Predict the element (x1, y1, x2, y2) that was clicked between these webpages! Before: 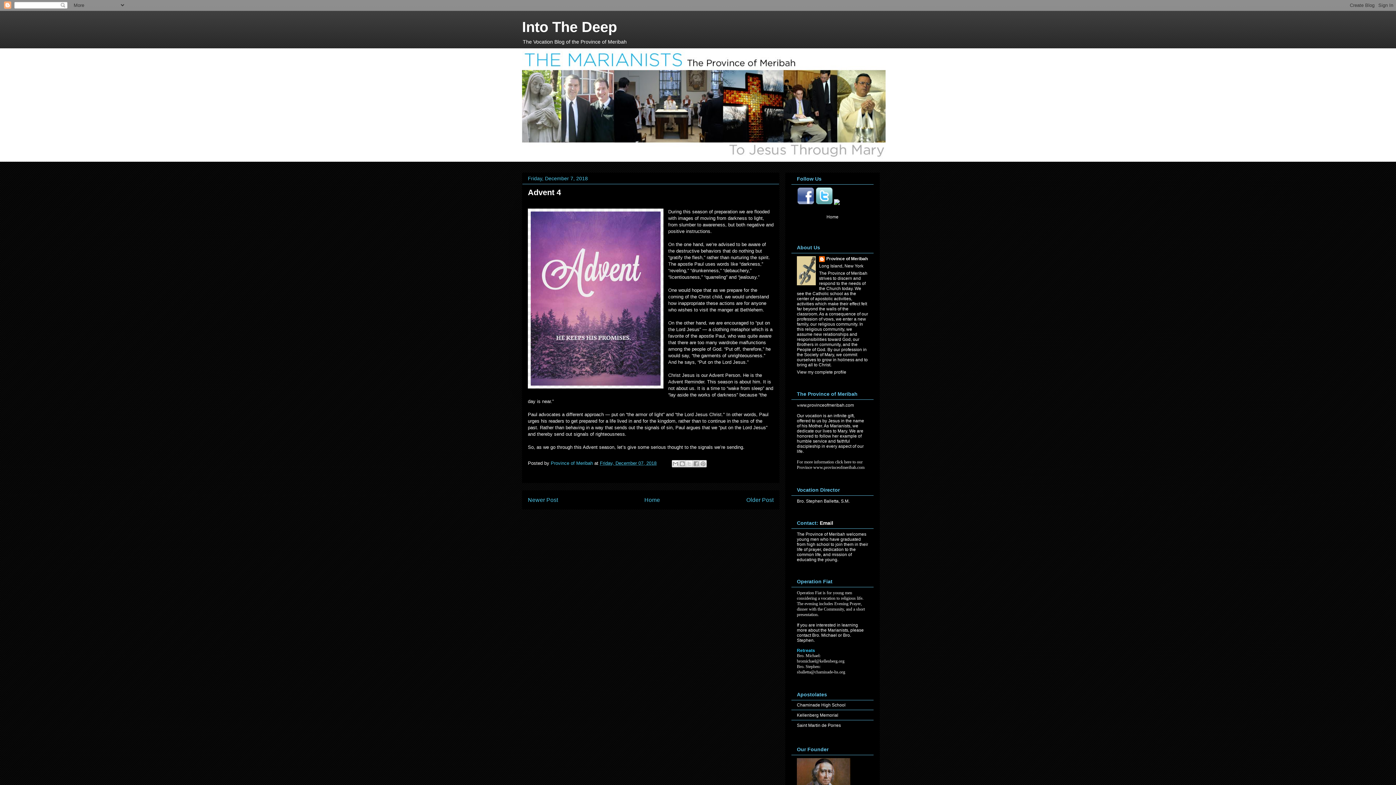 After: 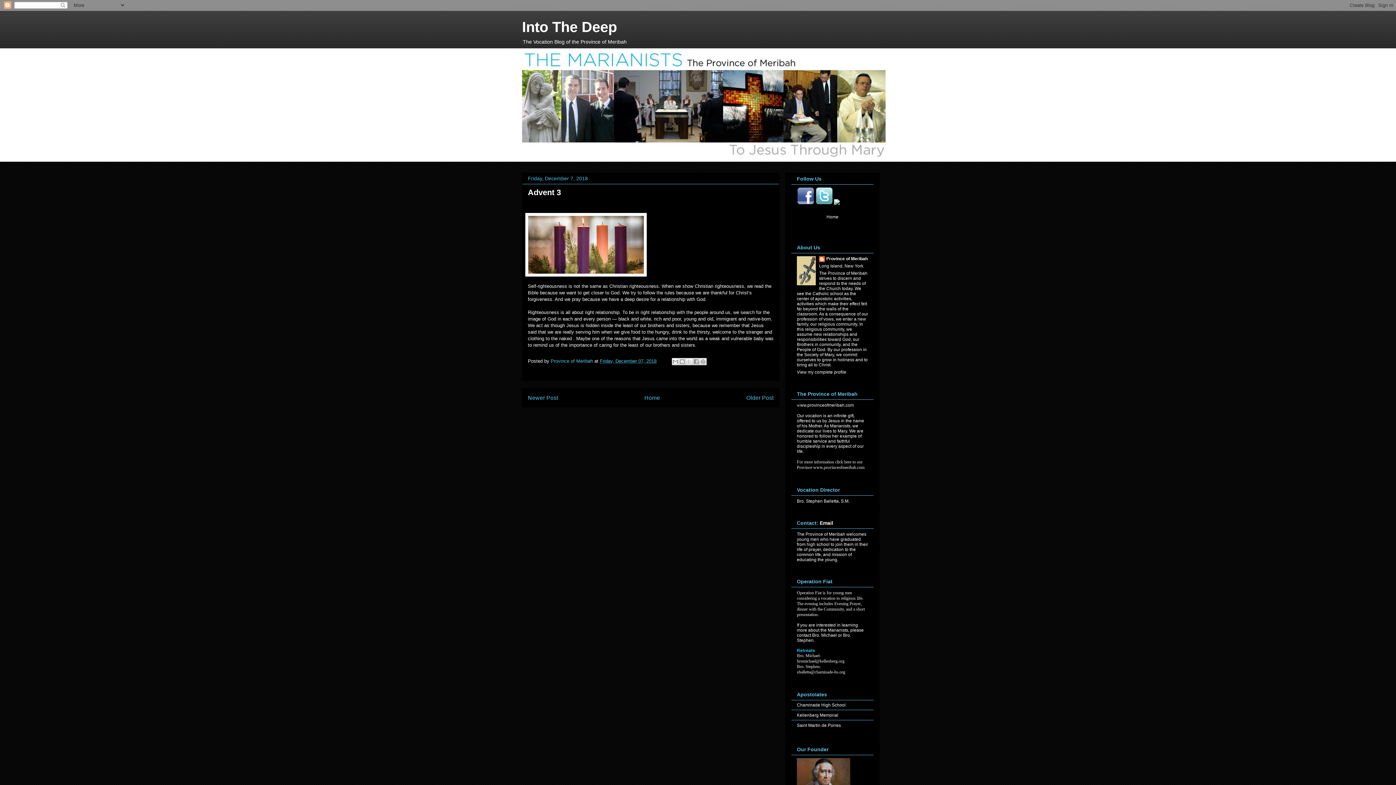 Action: label: Older Post bbox: (746, 497, 773, 503)